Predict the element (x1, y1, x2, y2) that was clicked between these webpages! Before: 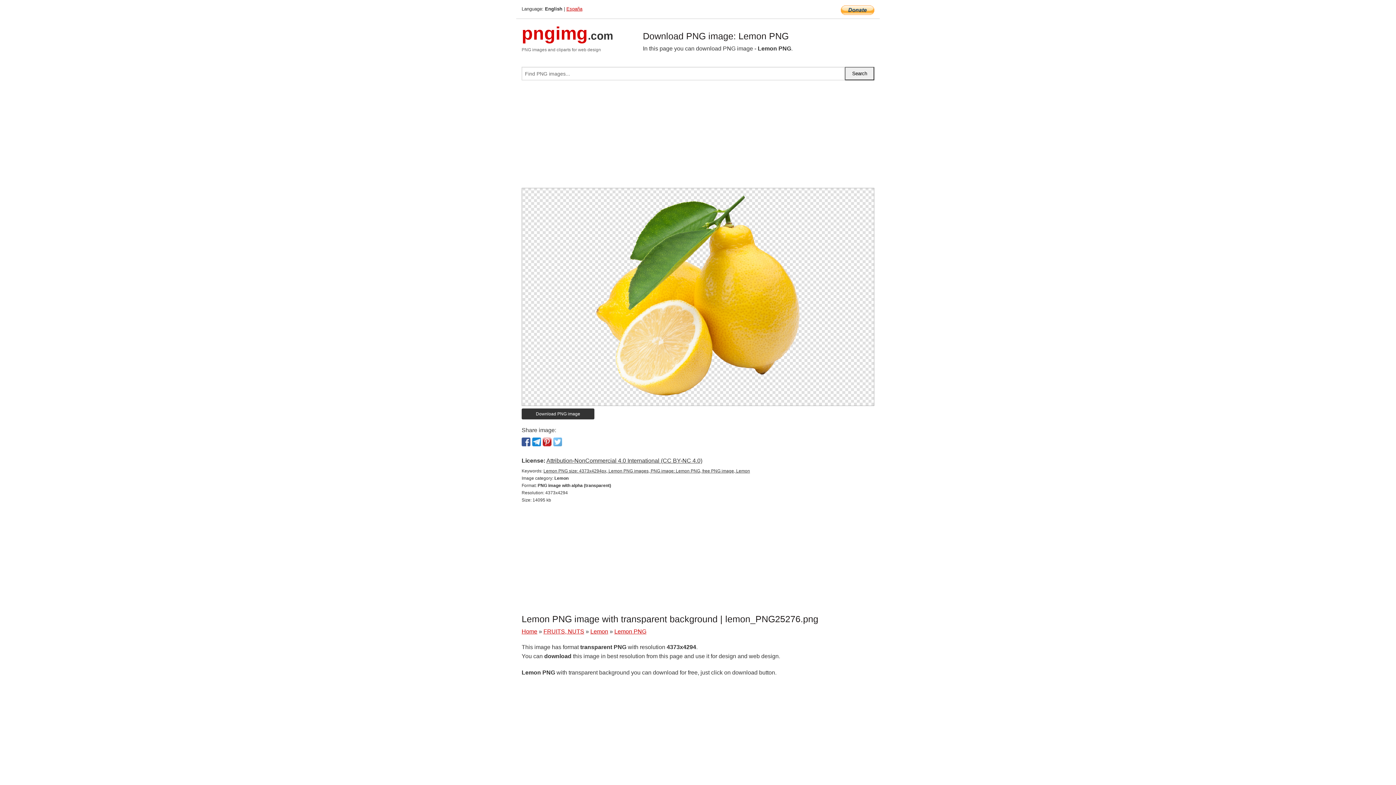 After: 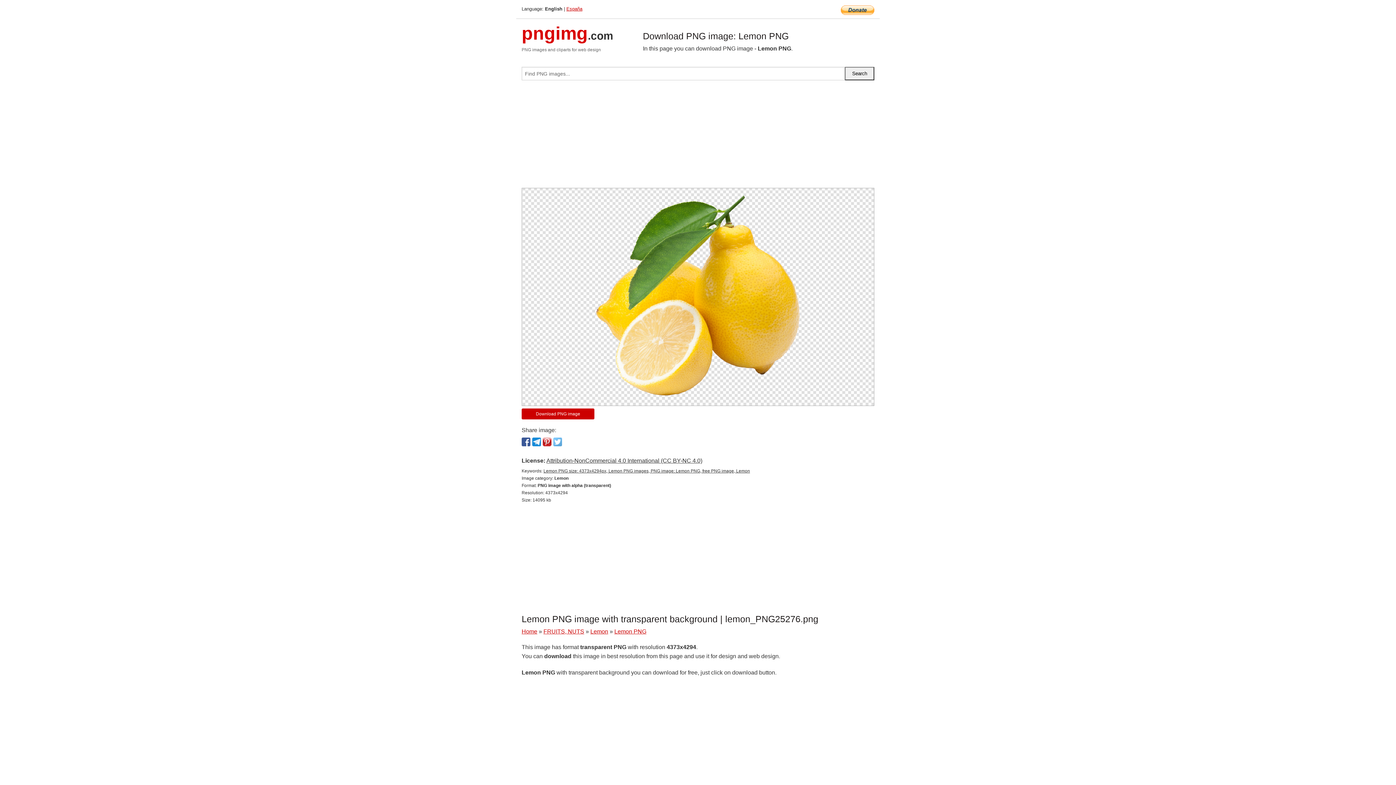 Action: label: Download PNG image bbox: (521, 408, 594, 419)